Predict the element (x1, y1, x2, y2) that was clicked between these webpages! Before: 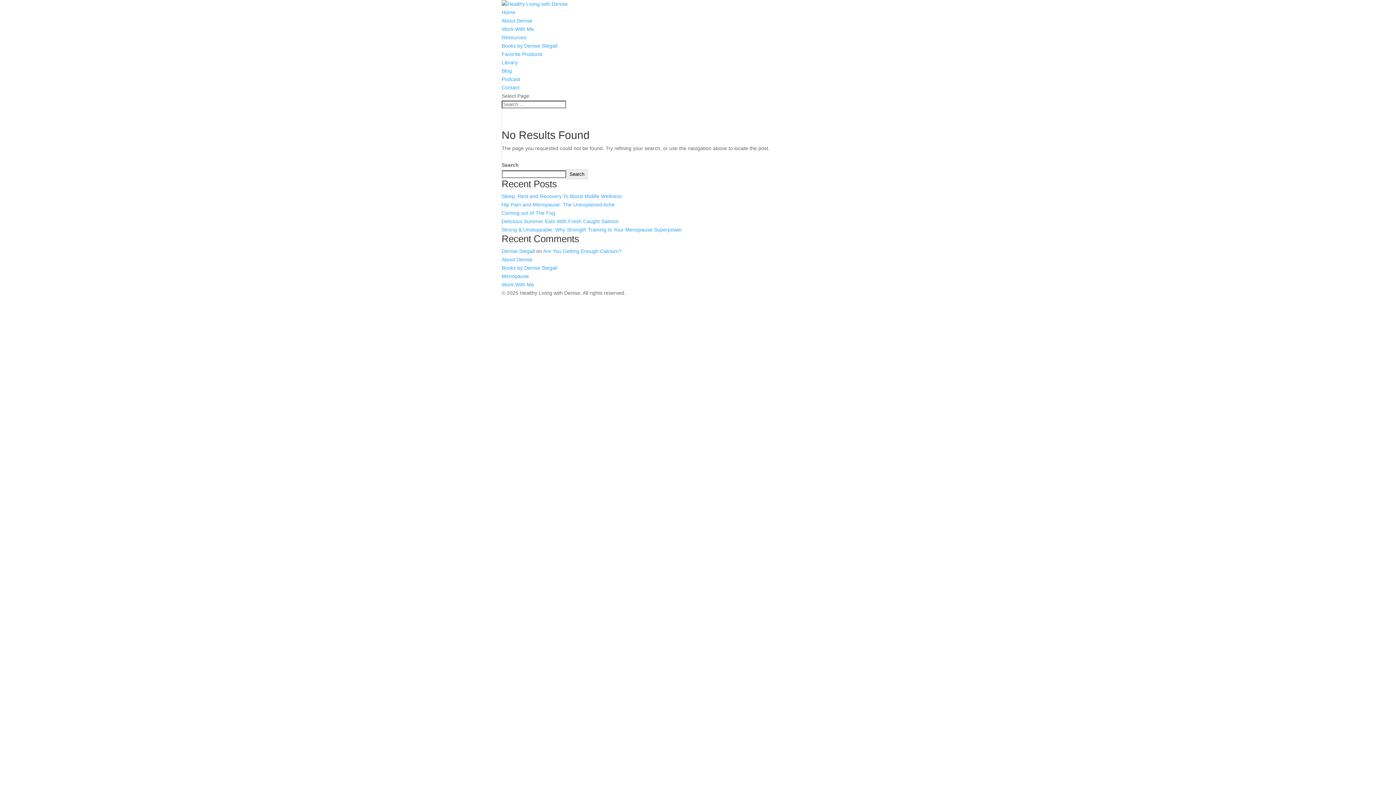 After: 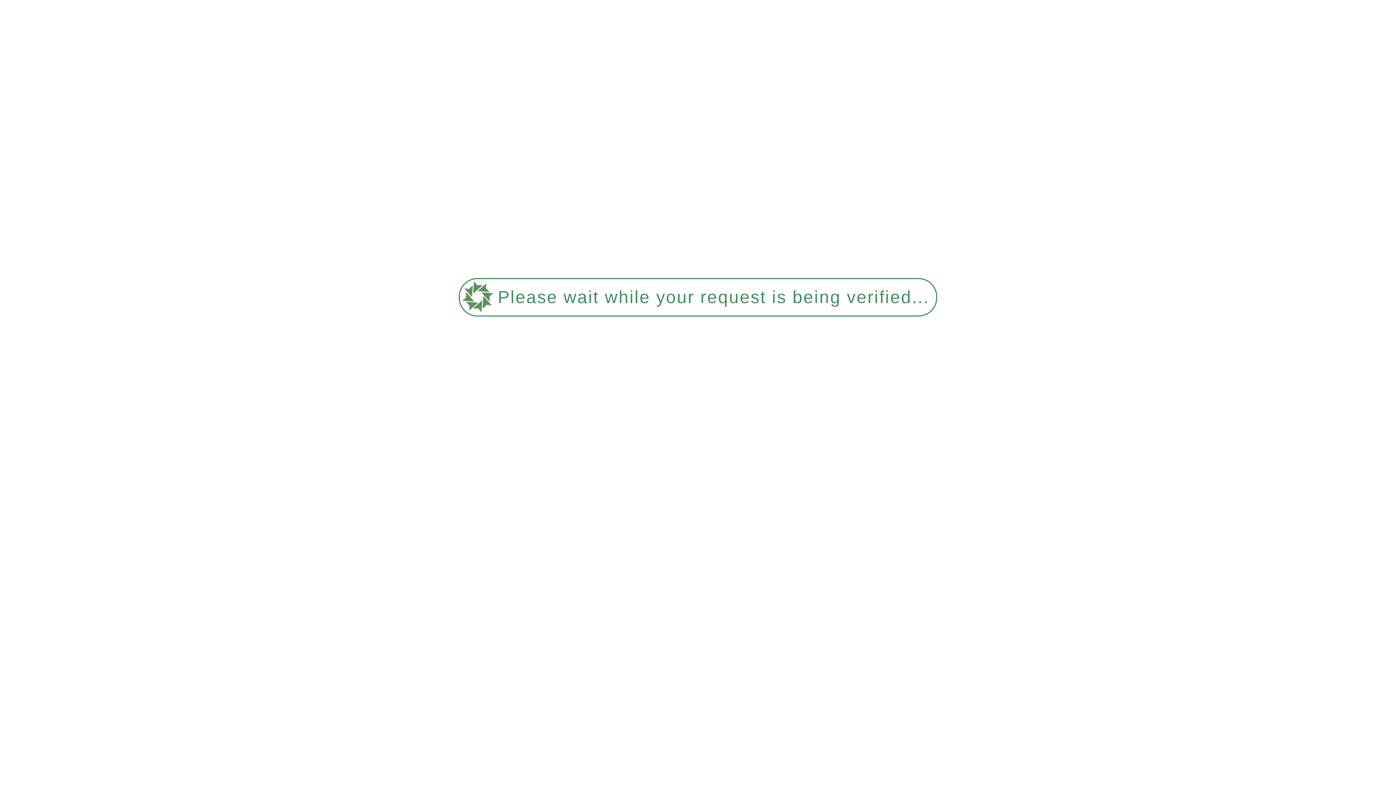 Action: label: Books by Denise Stegall bbox: (501, 42, 557, 48)